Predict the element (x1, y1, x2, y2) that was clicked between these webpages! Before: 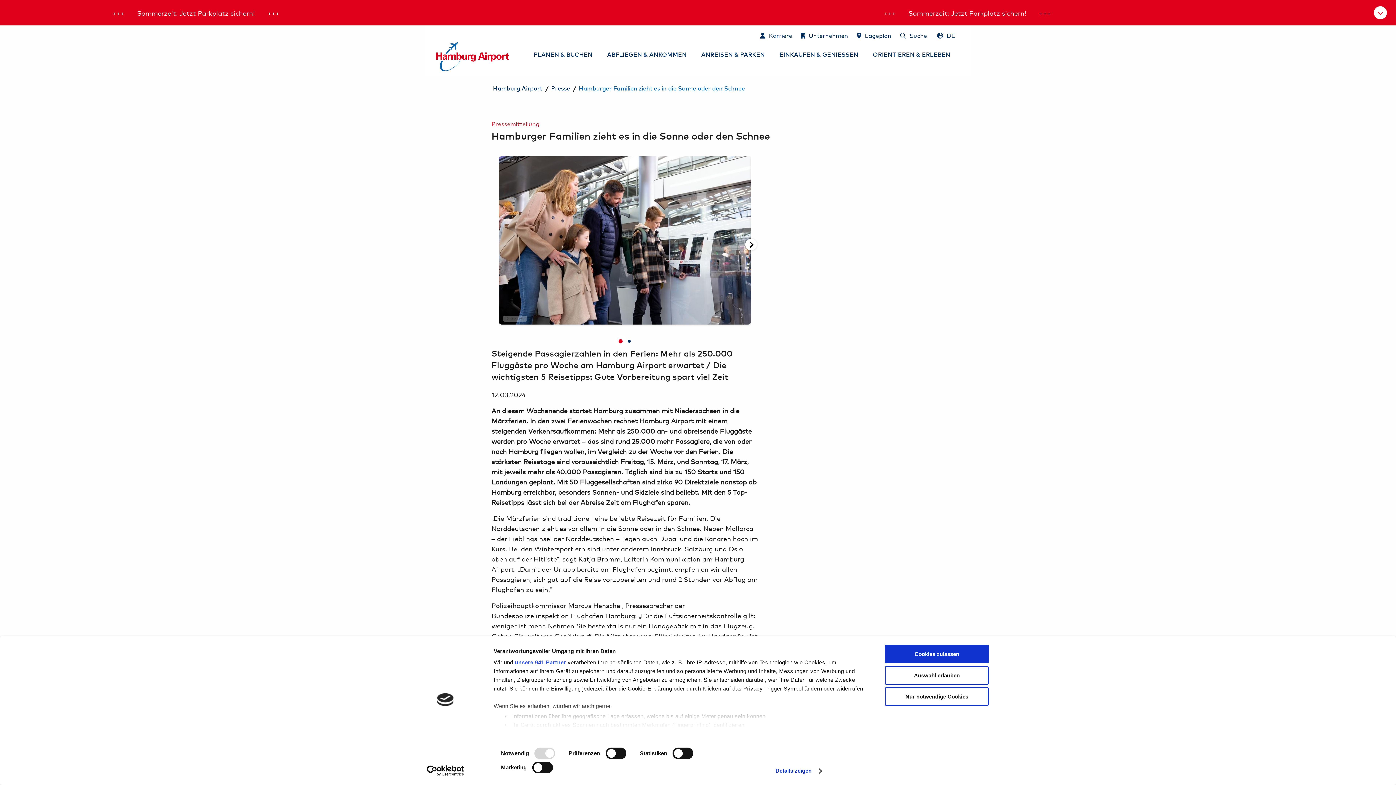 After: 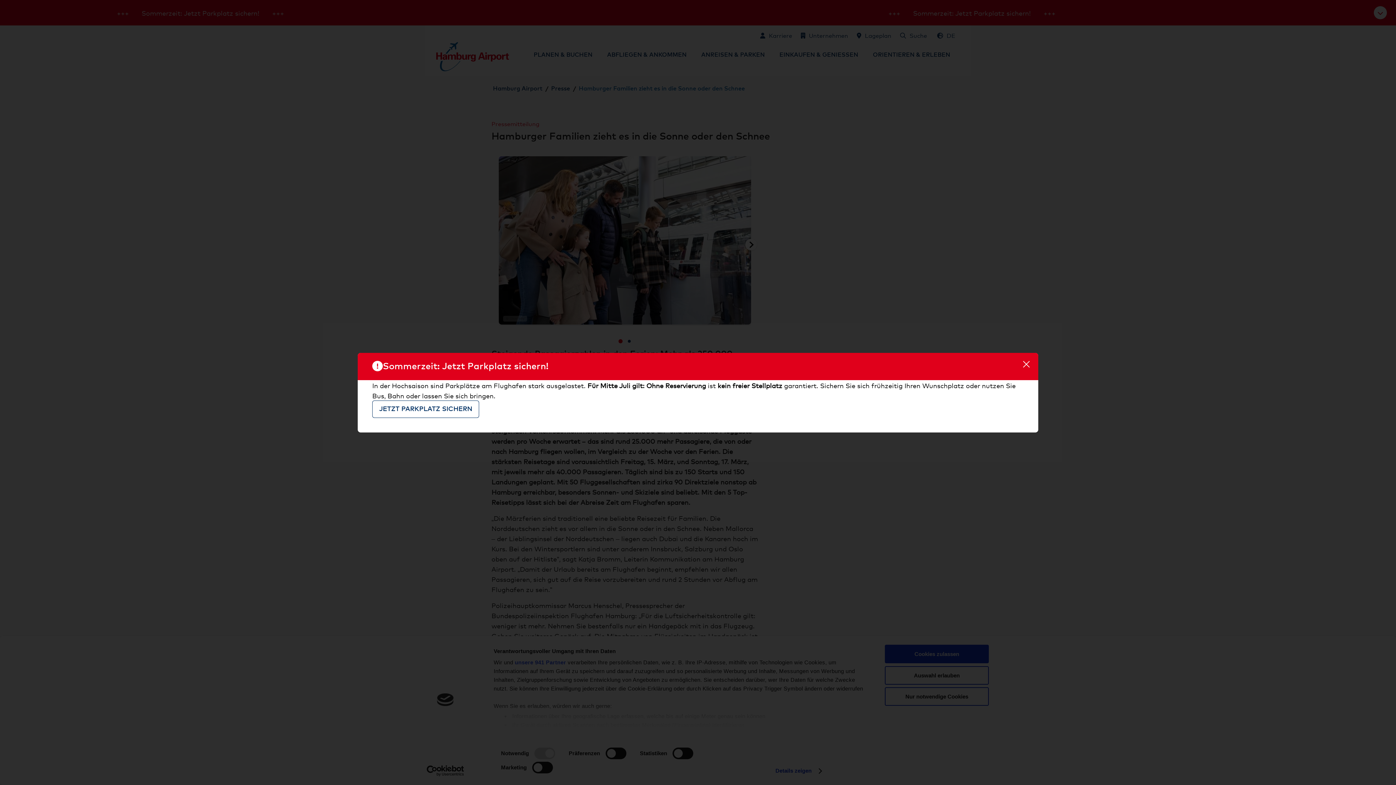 Action: label: Aktuelle Informationen bbox: (1374, 6, 1387, 19)